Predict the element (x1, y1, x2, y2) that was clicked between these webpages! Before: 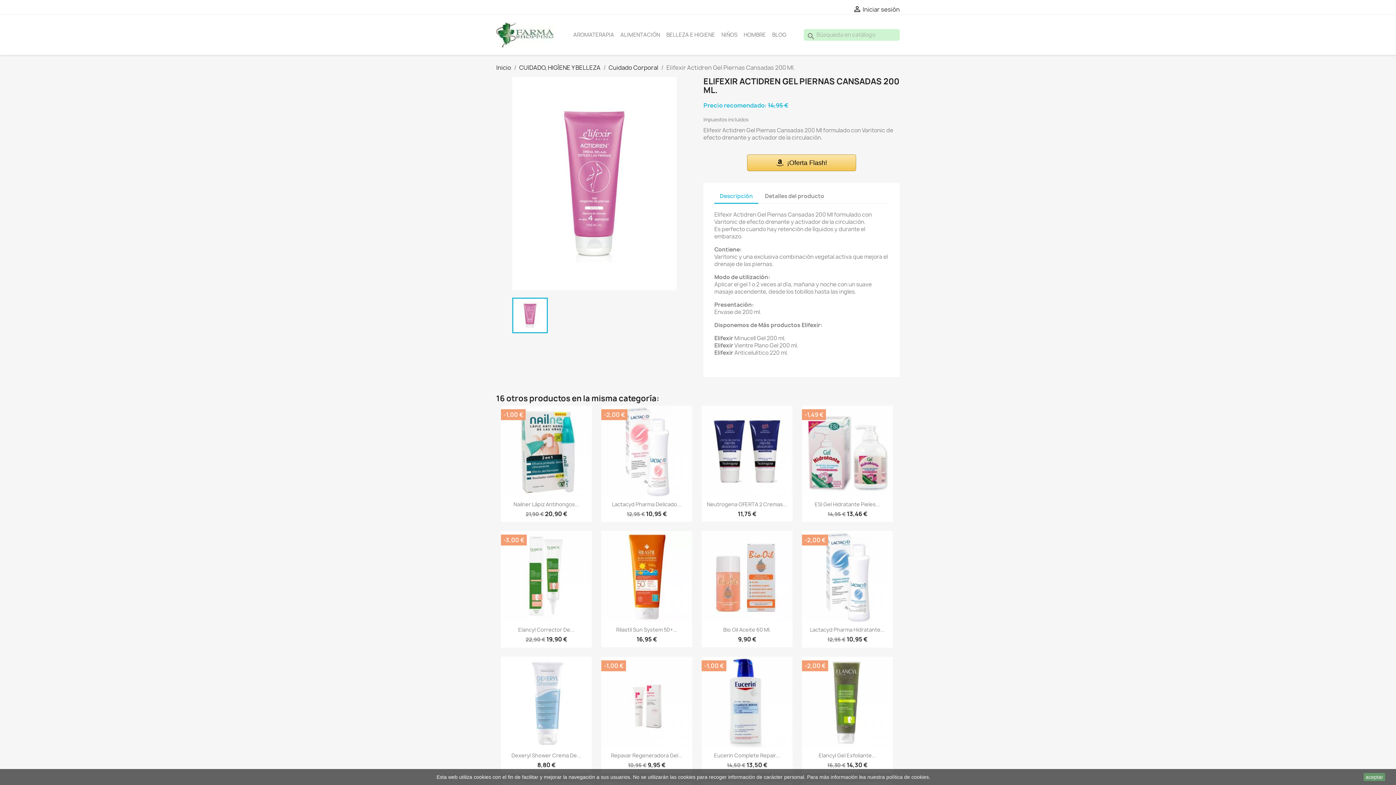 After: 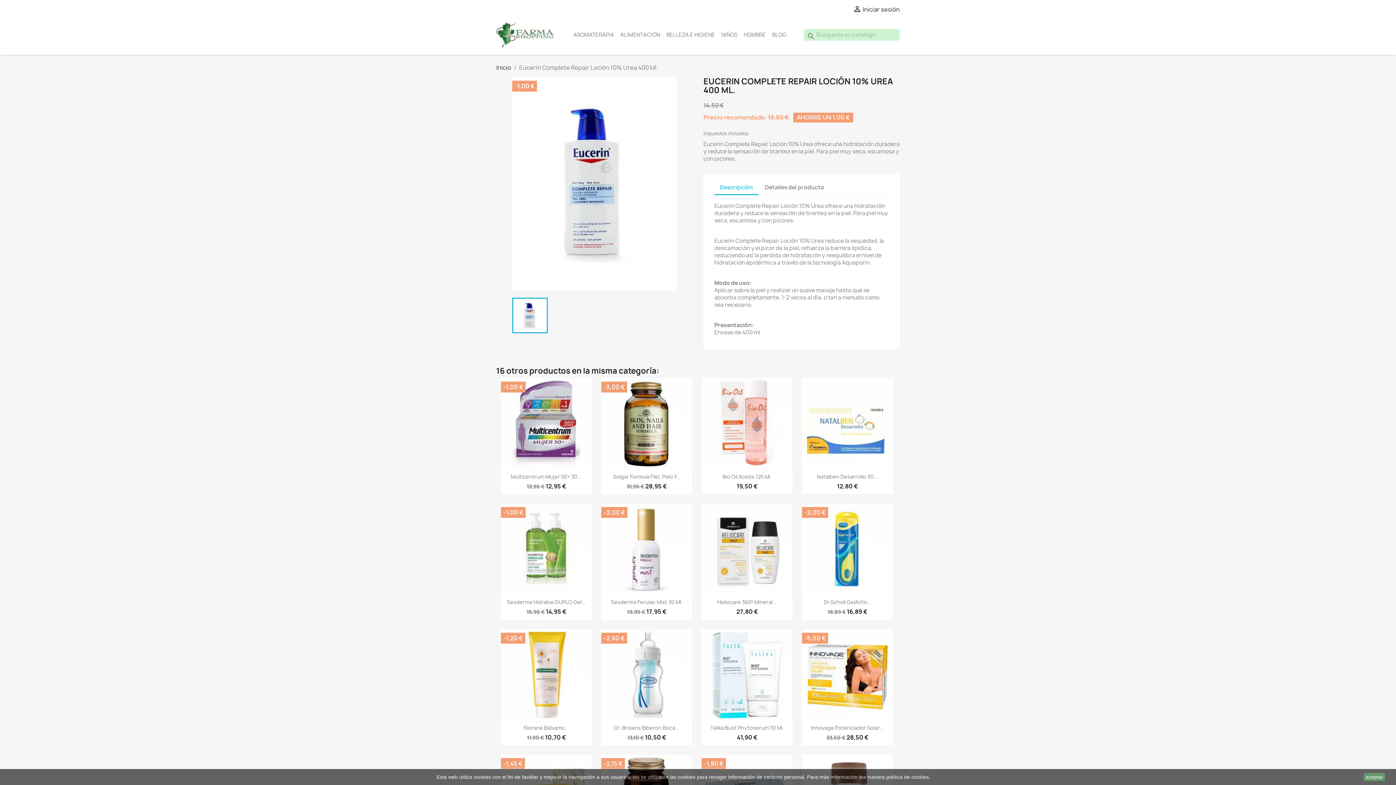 Action: bbox: (701, 656, 792, 747)